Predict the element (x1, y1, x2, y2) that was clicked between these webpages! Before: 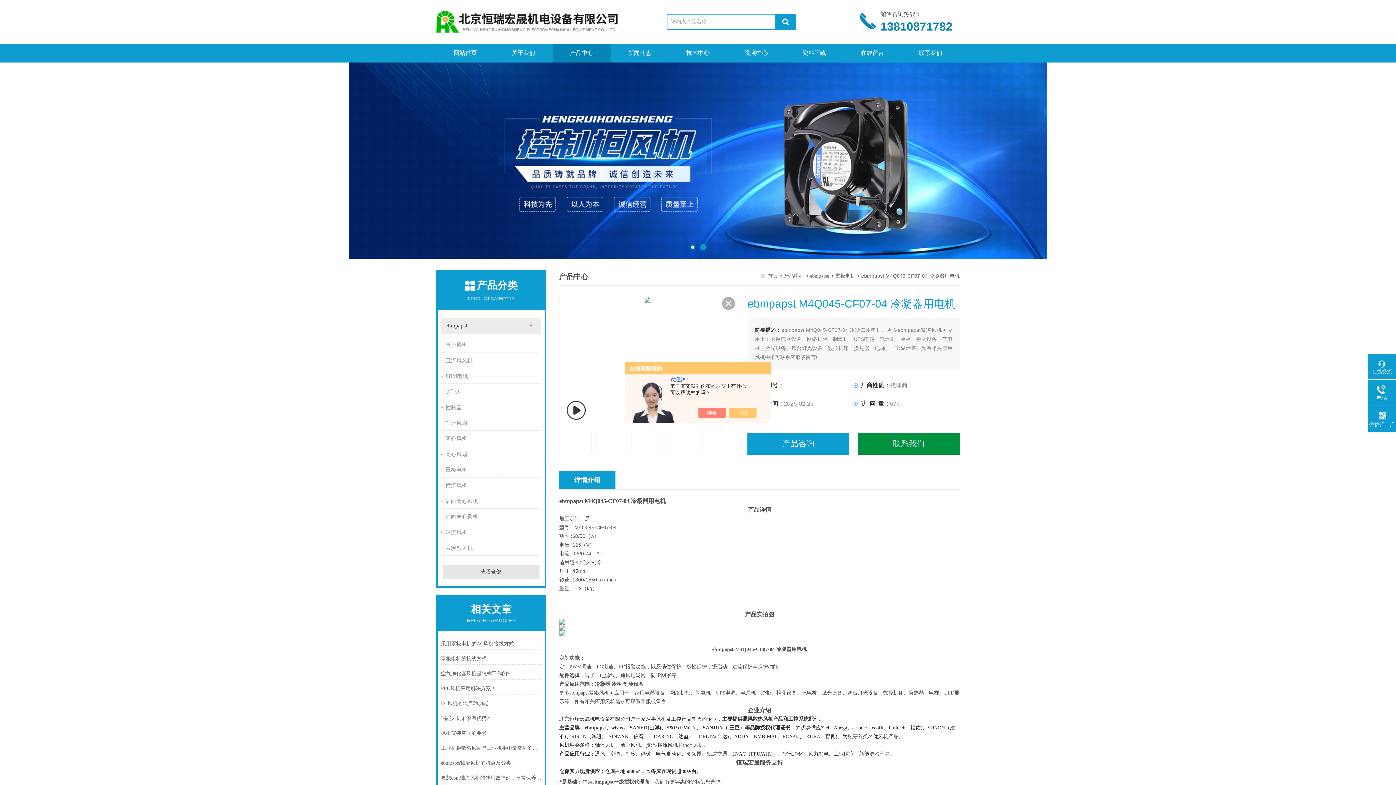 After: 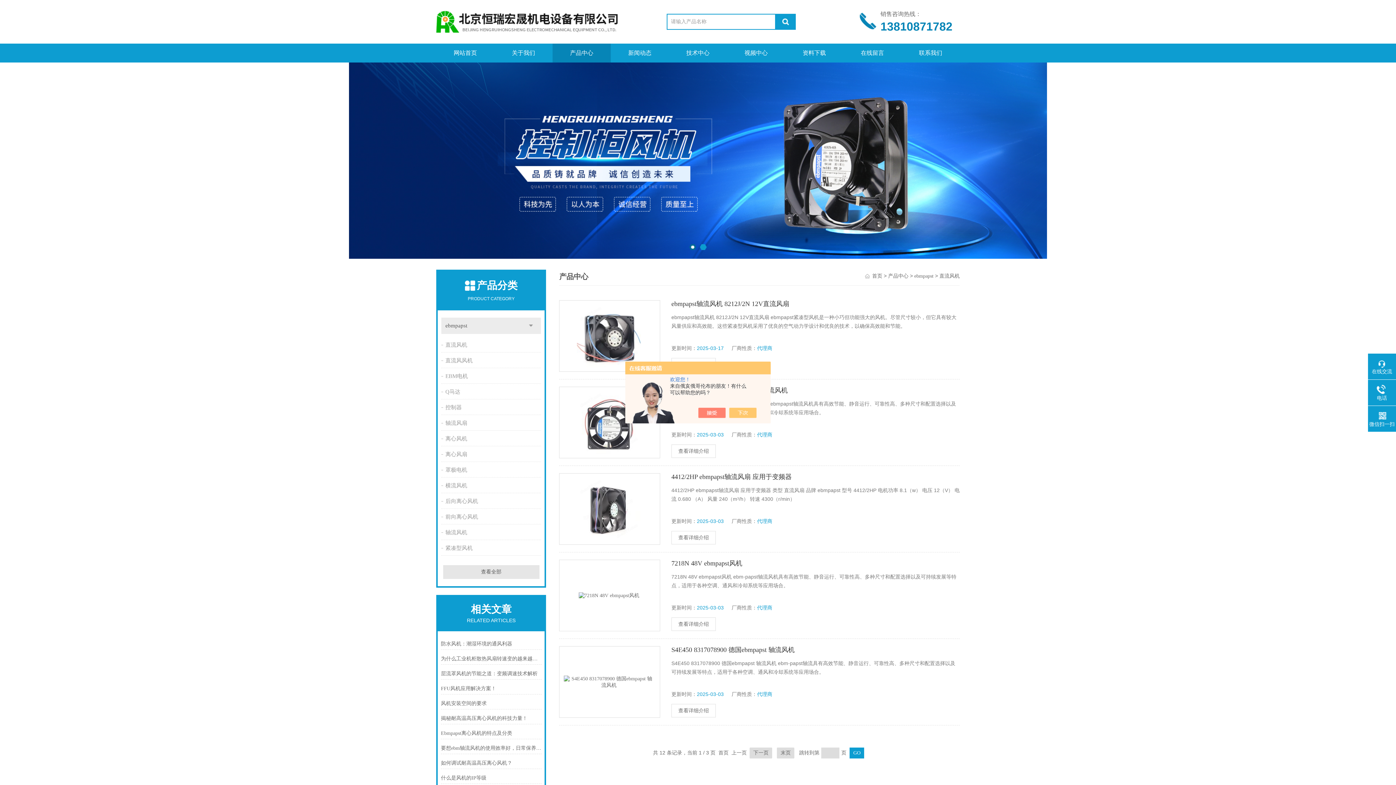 Action: label: 直流风机 bbox: (441, 337, 543, 352)